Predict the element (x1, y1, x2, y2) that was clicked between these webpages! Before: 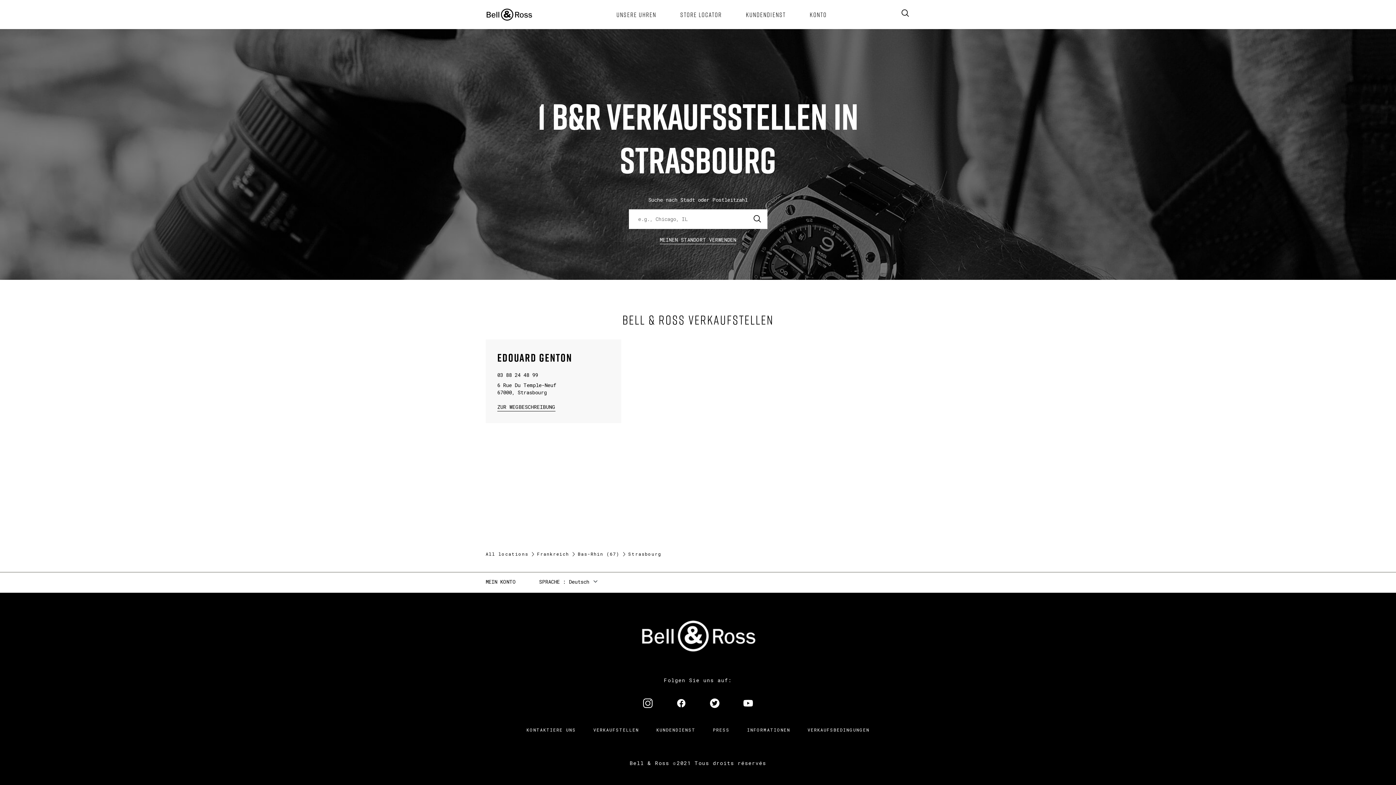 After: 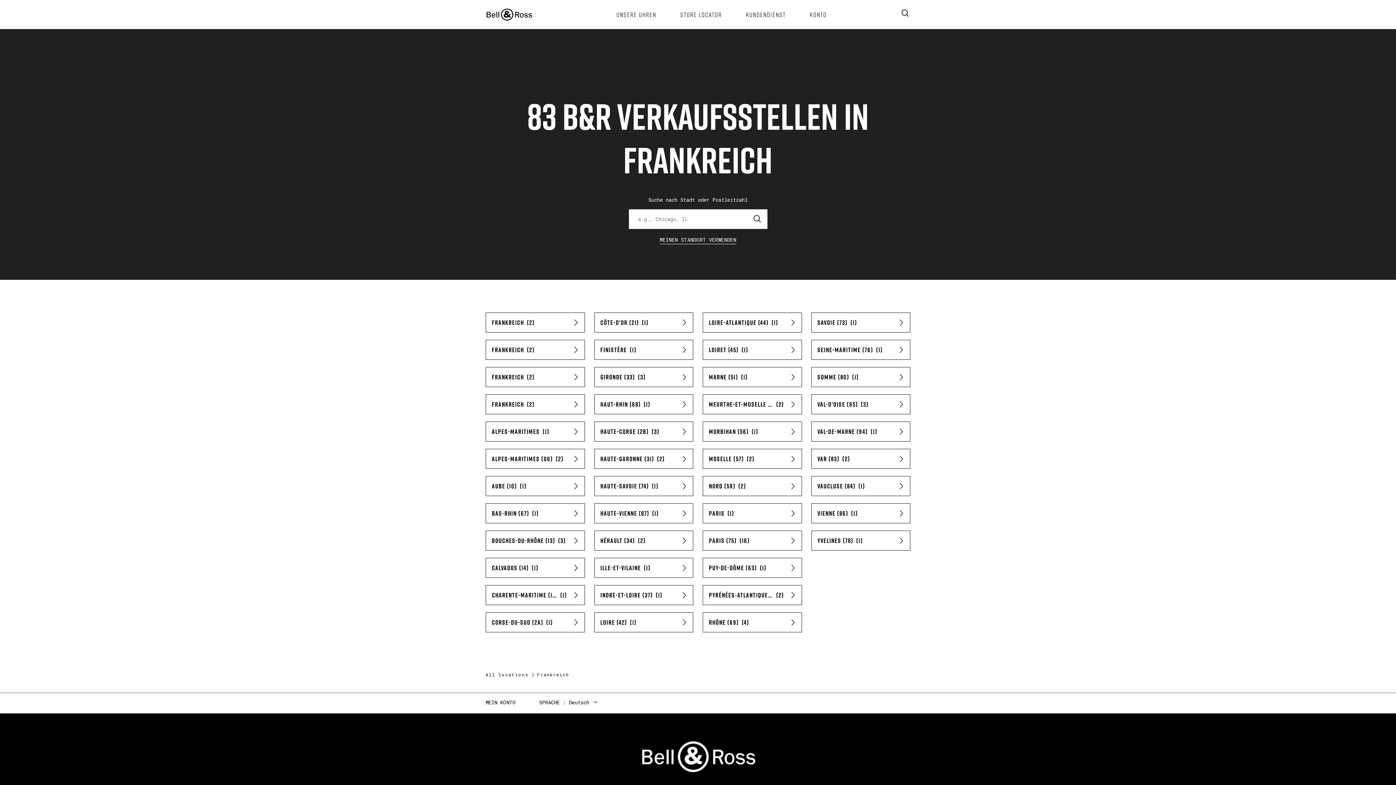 Action: label: Frankreich bbox: (537, 551, 577, 557)